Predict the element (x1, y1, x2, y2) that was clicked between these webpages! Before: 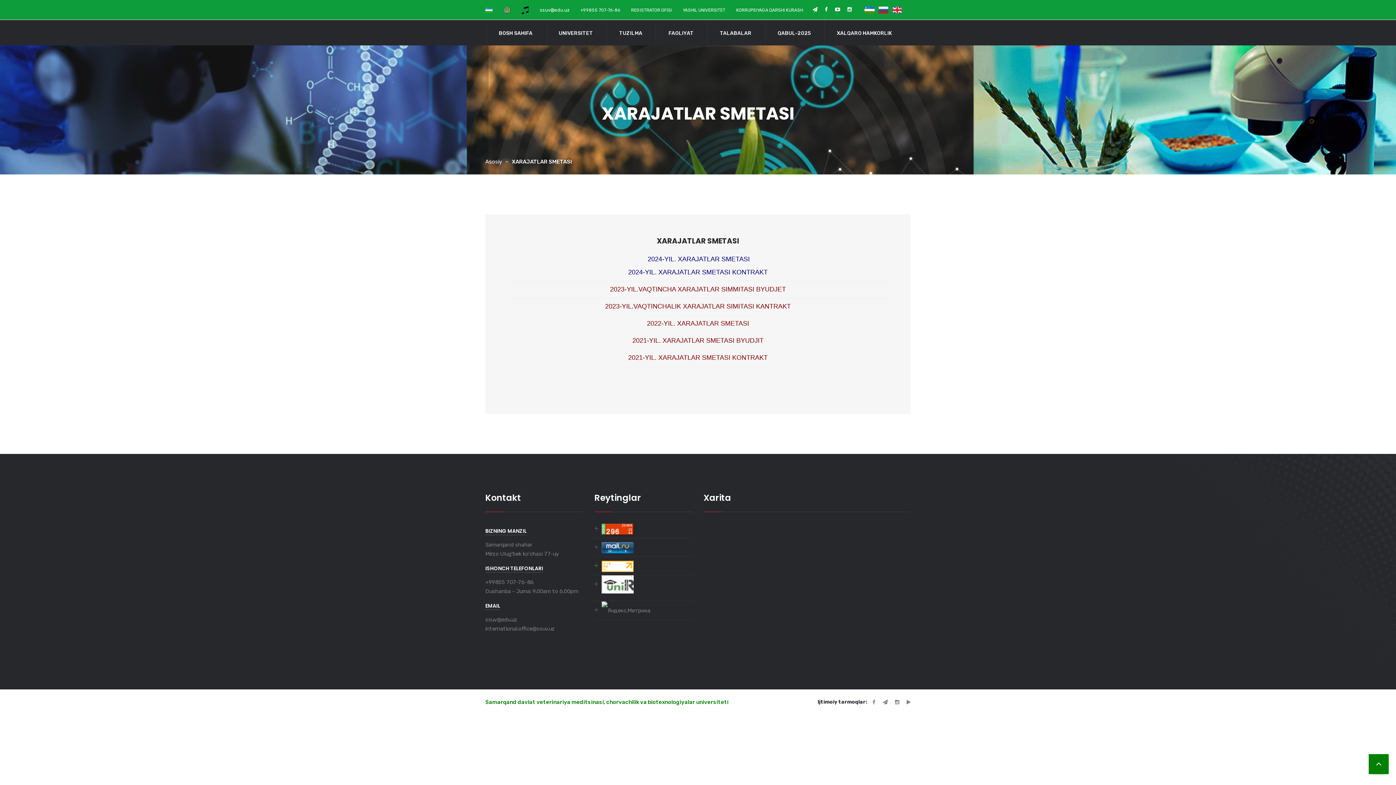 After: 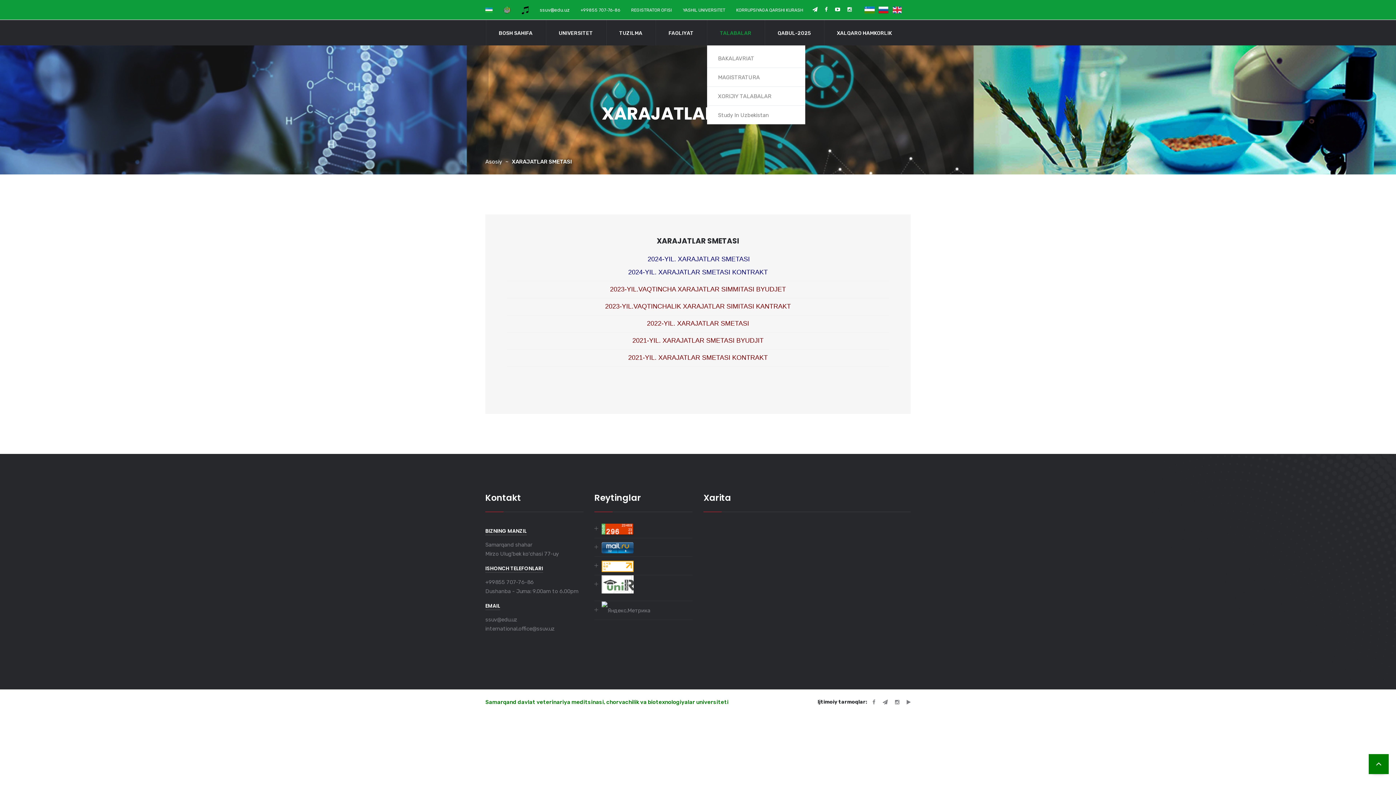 Action: bbox: (707, 20, 764, 45) label: TALABALAR